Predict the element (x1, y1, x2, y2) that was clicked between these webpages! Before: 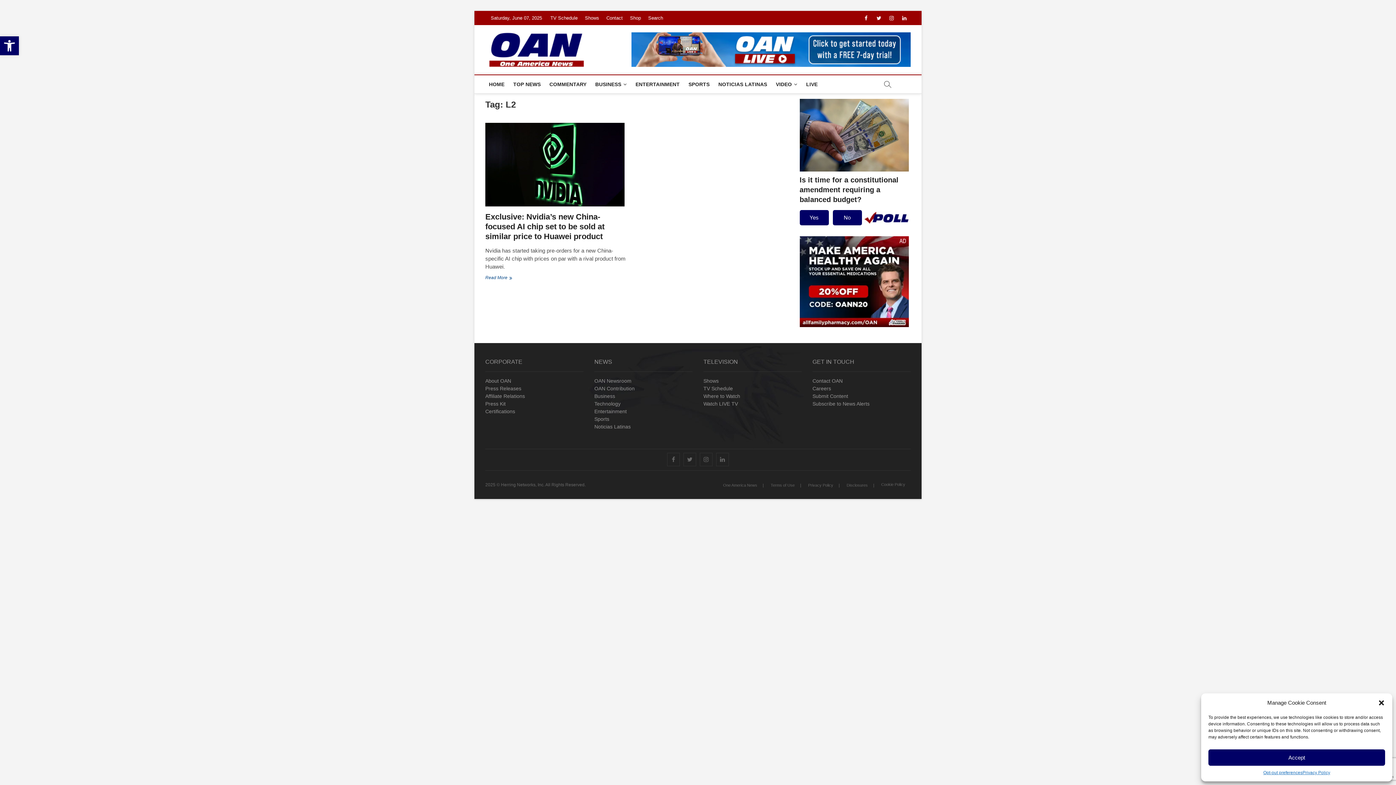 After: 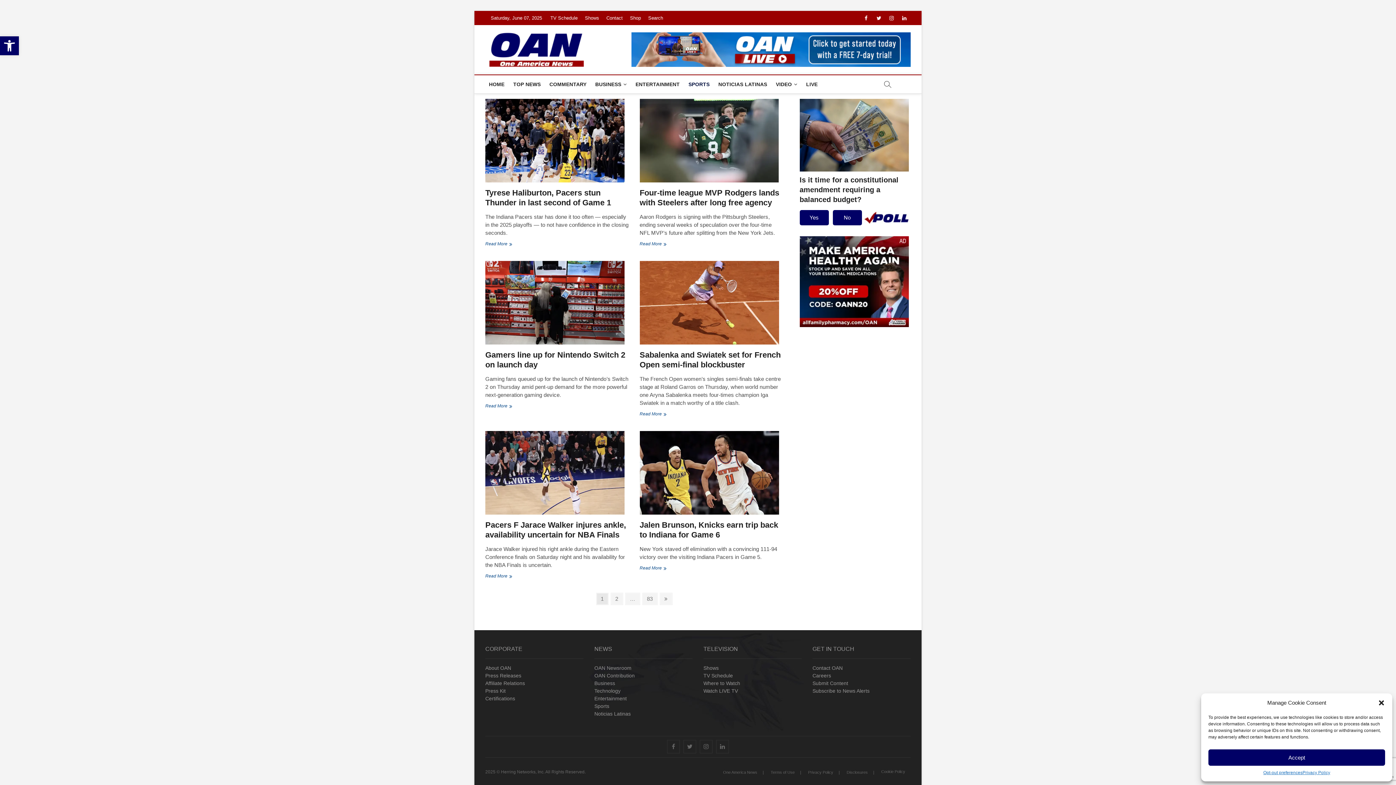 Action: label: Sports bbox: (594, 415, 692, 423)